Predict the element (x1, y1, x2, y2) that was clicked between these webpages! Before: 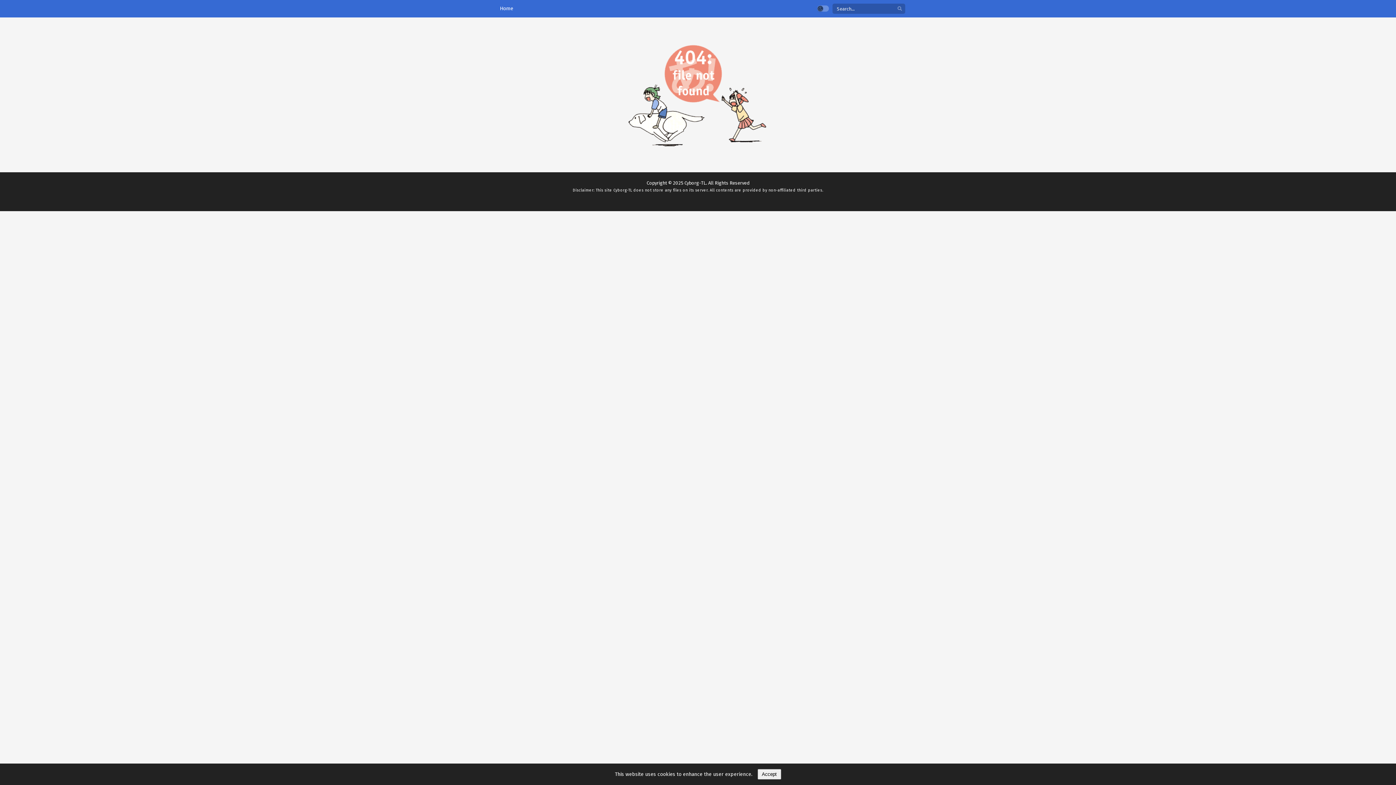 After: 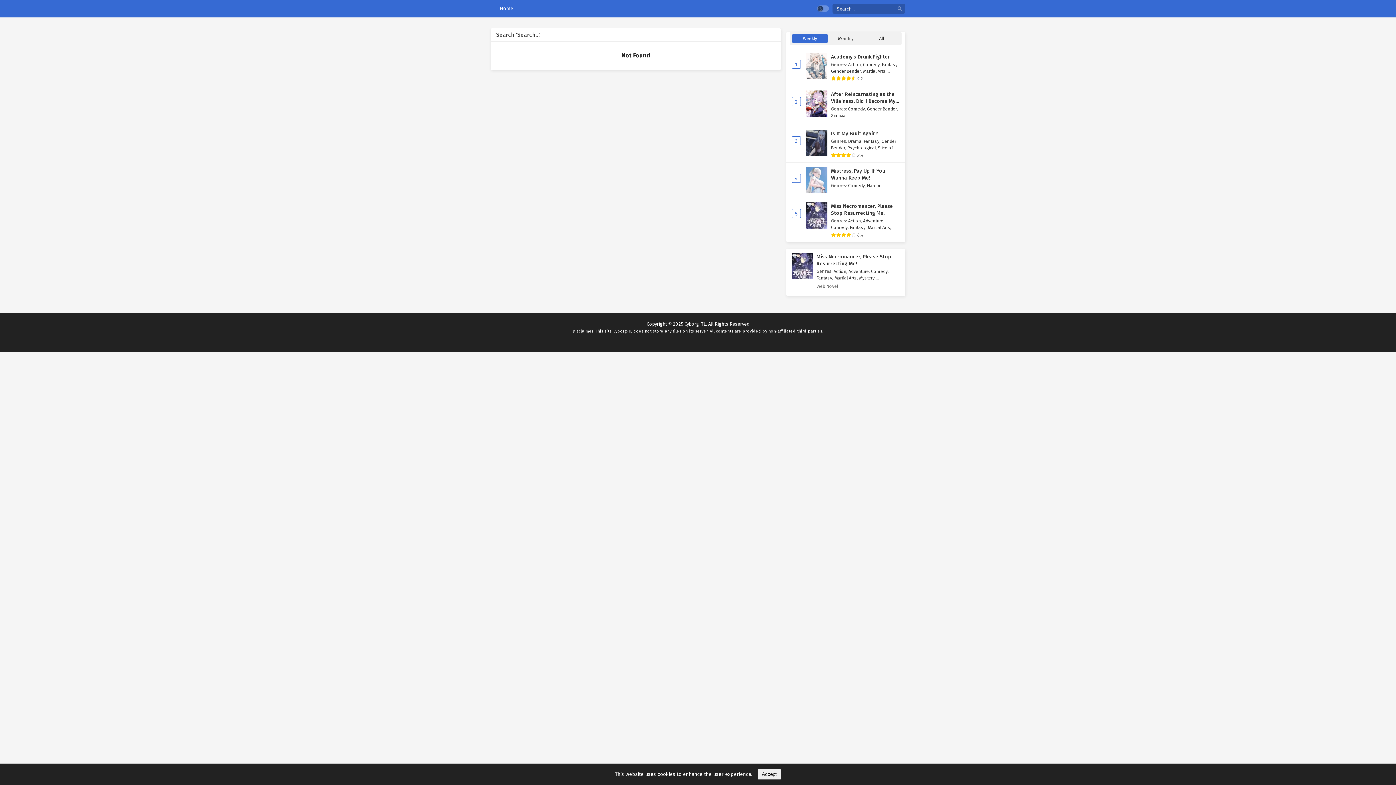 Action: bbox: (895, 3, 904, 14) label: search